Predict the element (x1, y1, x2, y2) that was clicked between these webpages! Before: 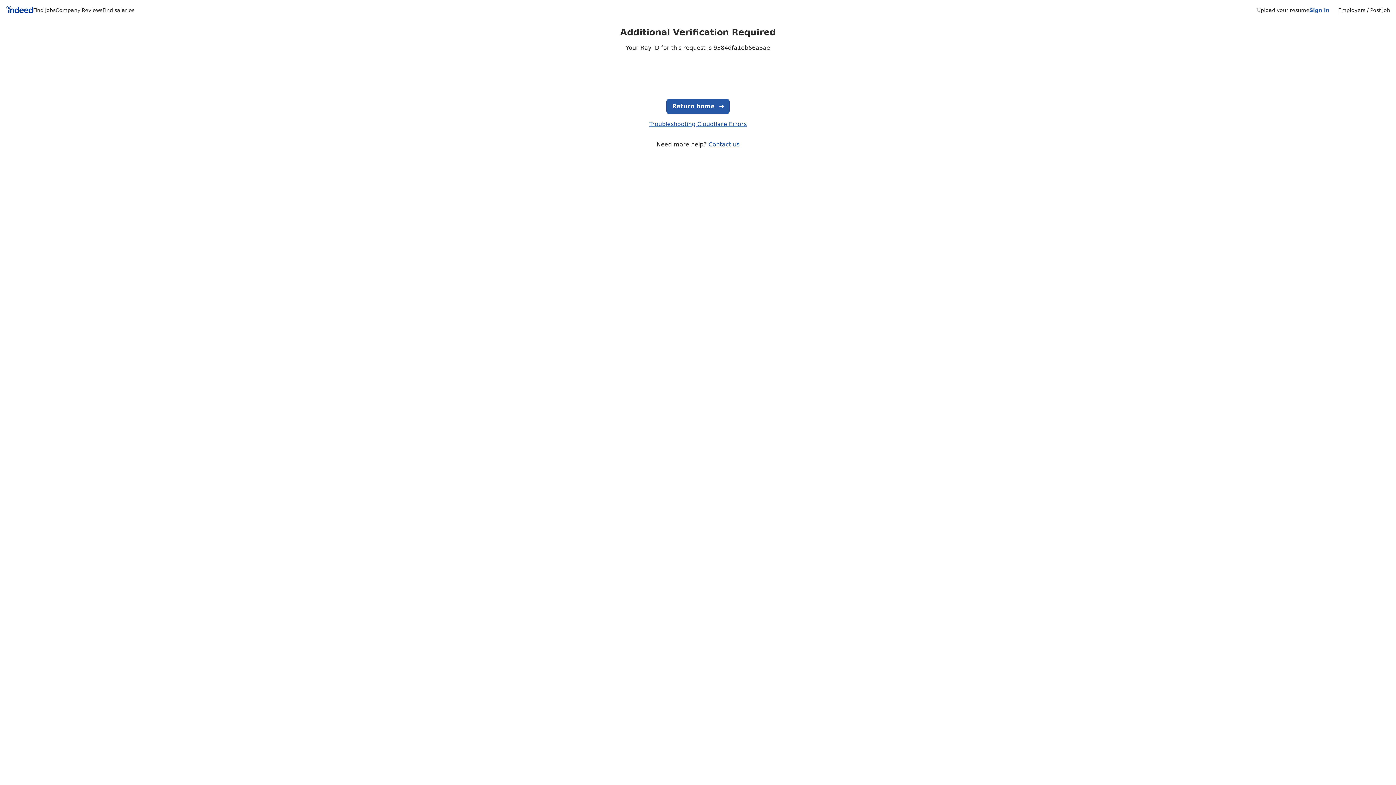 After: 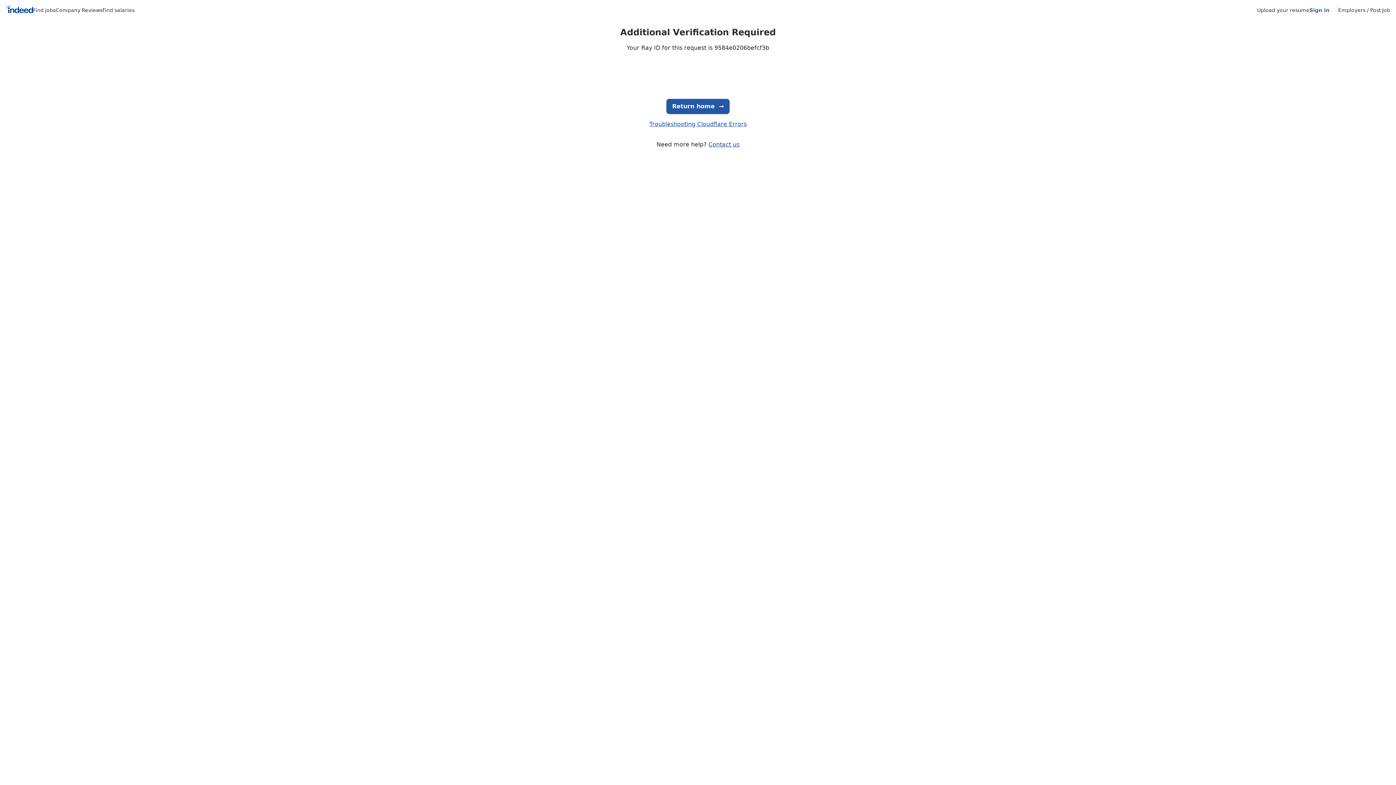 Action: bbox: (1338, 7, 1390, 13) label: Employers / Post Job